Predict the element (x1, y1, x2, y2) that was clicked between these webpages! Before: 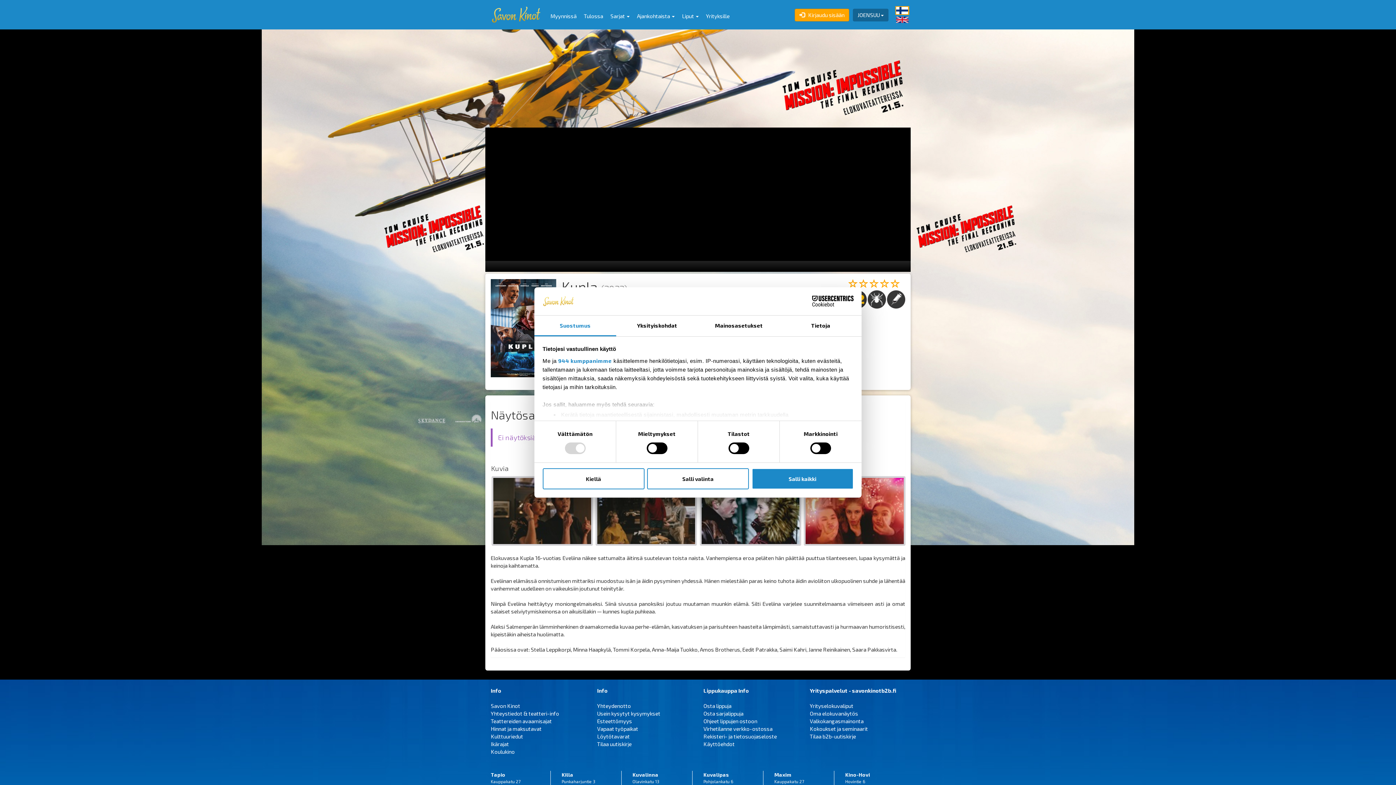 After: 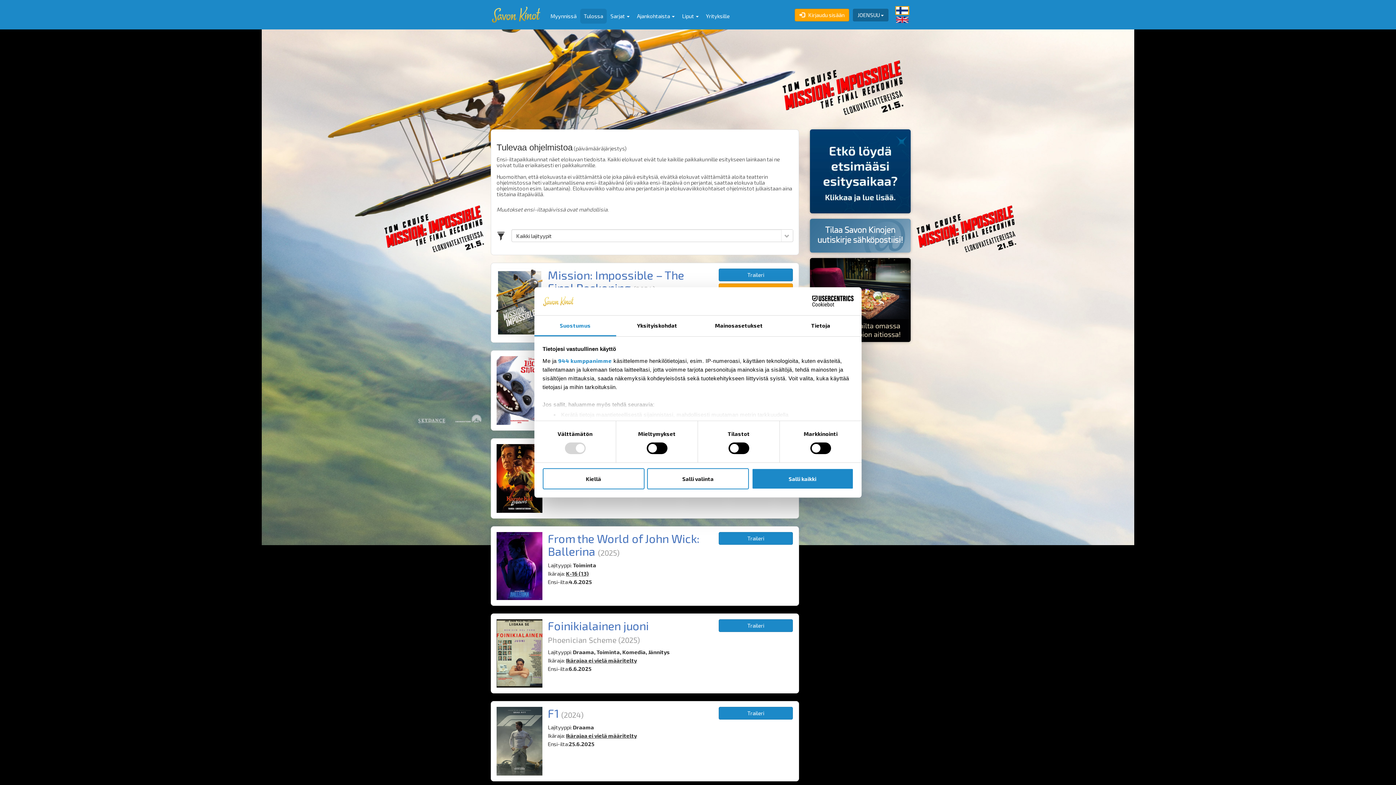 Action: label: Tulossa bbox: (580, 8, 606, 23)